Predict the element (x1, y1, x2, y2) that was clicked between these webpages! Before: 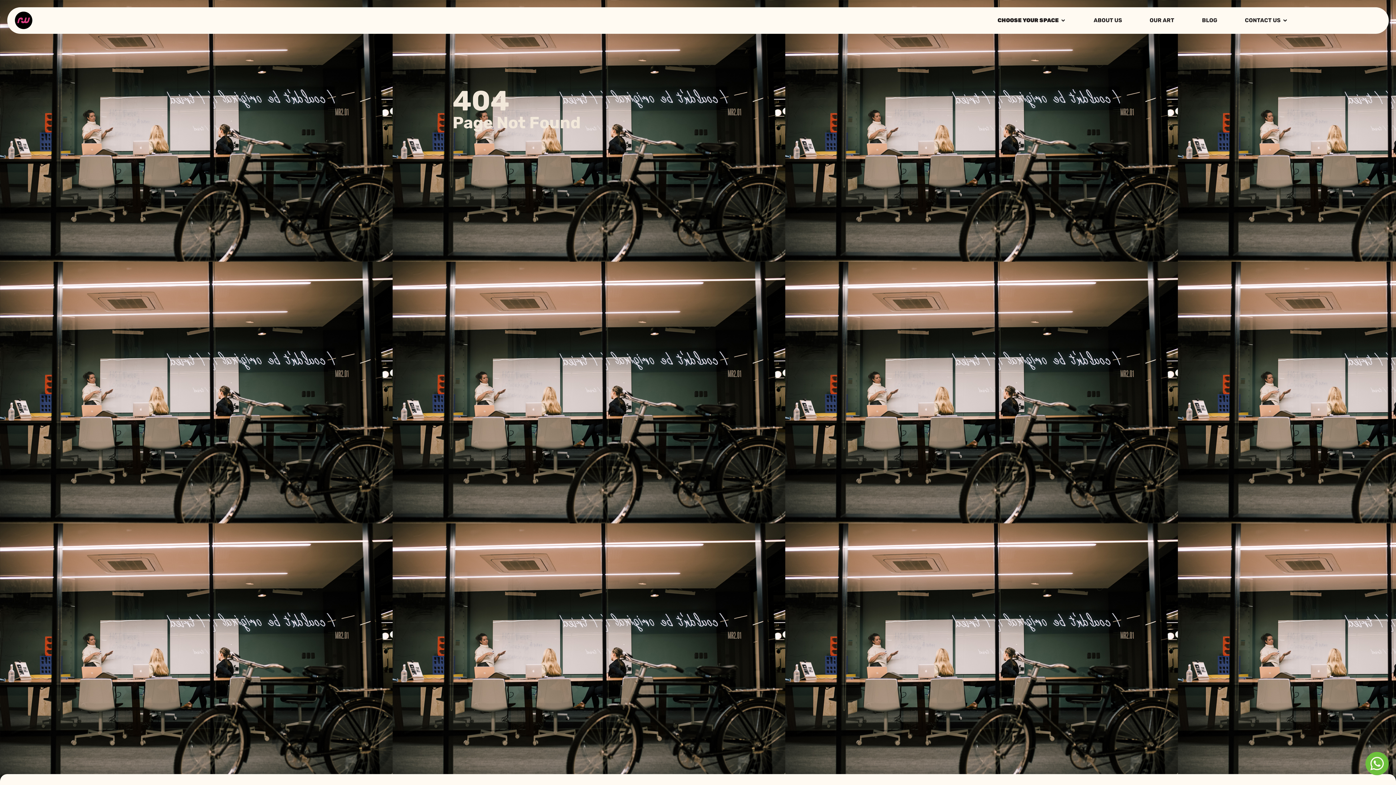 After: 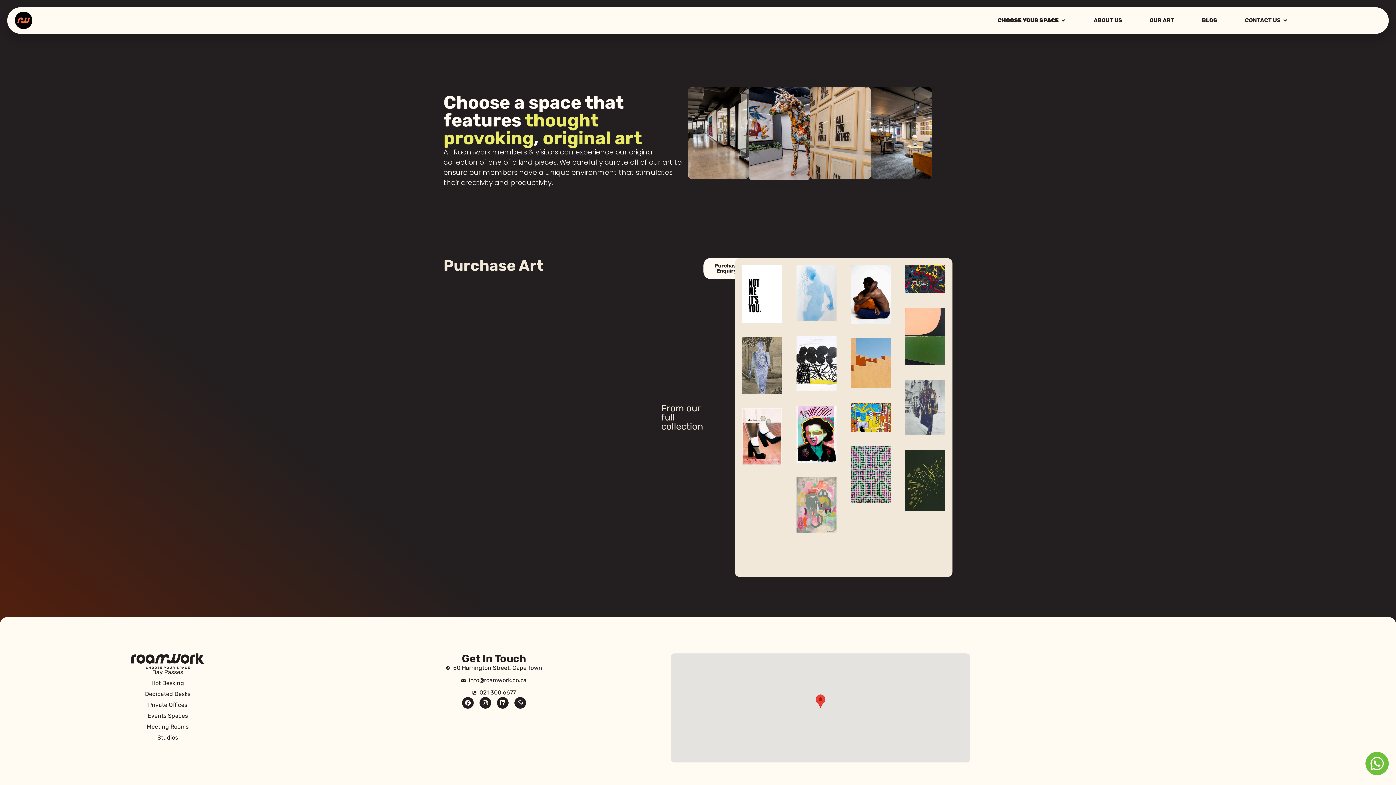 Action: bbox: (1149, 16, 1174, 24) label: OUR ART